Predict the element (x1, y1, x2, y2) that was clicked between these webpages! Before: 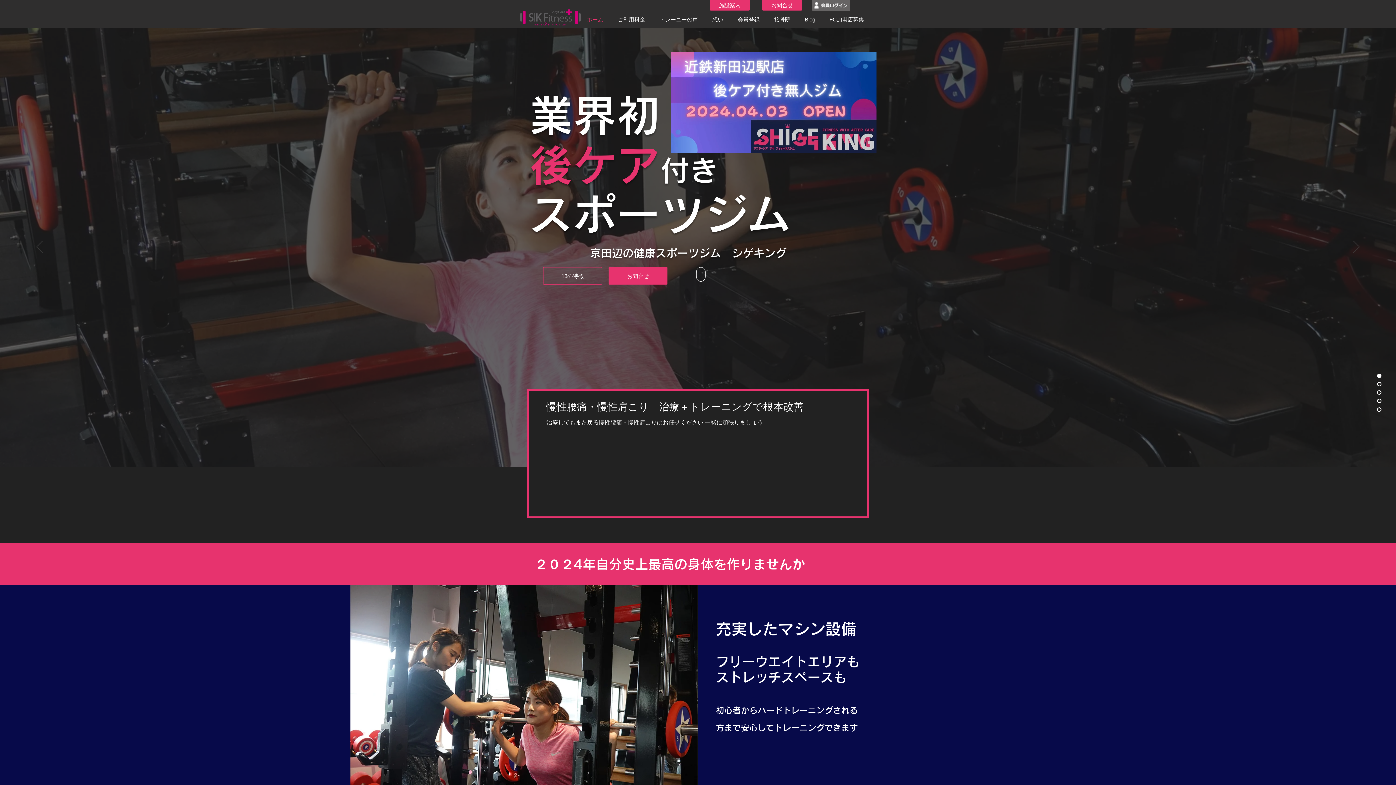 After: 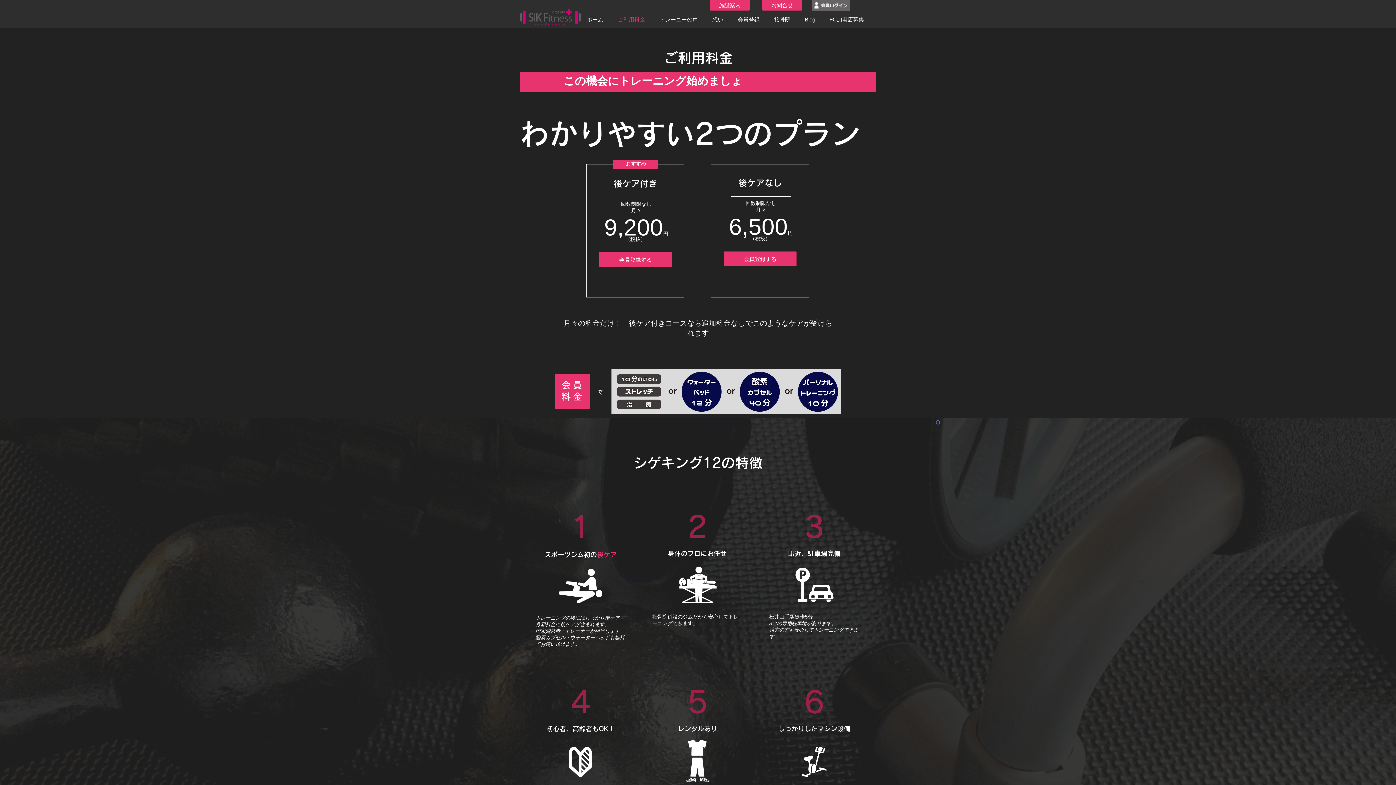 Action: bbox: (534, 557, 805, 570) label: ​２０２4年自分史上最高の身体を作りませんか